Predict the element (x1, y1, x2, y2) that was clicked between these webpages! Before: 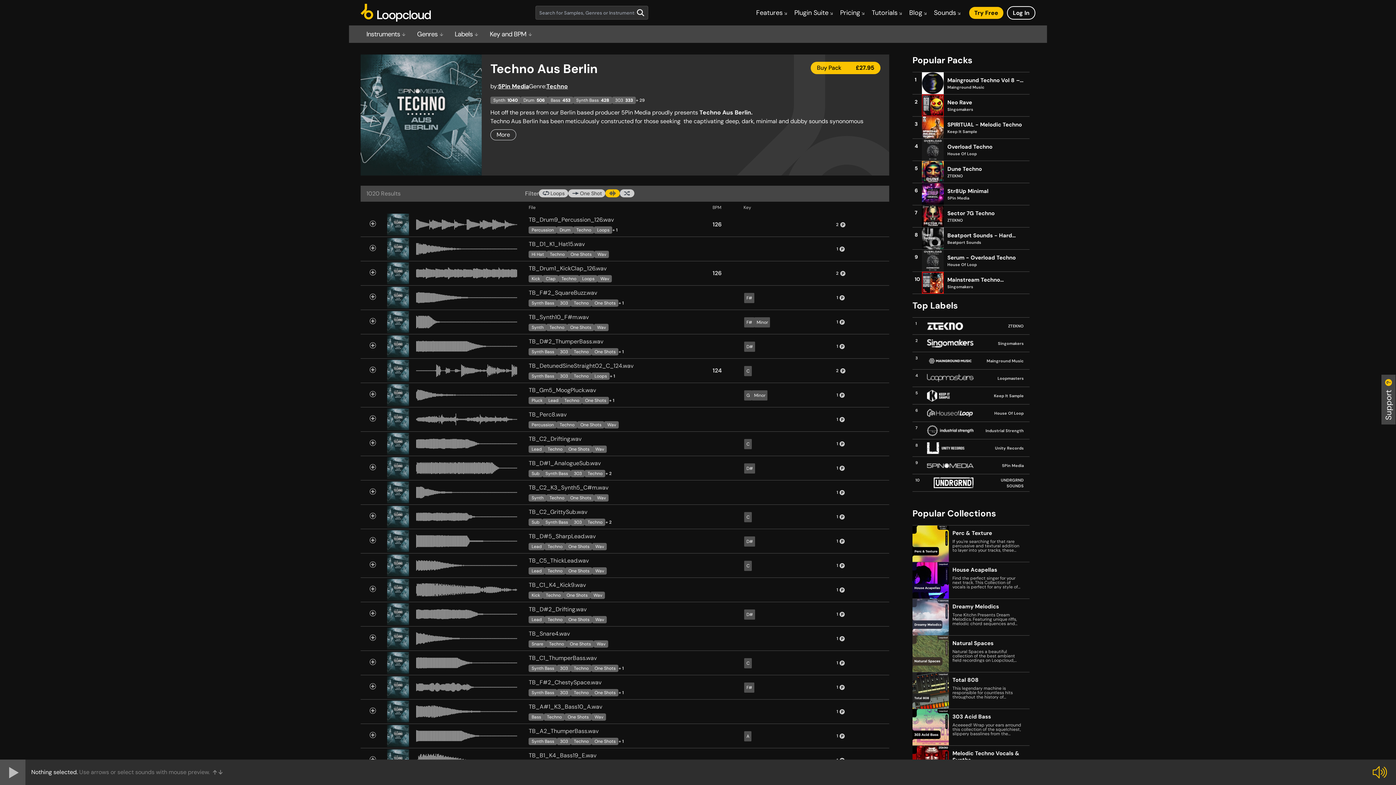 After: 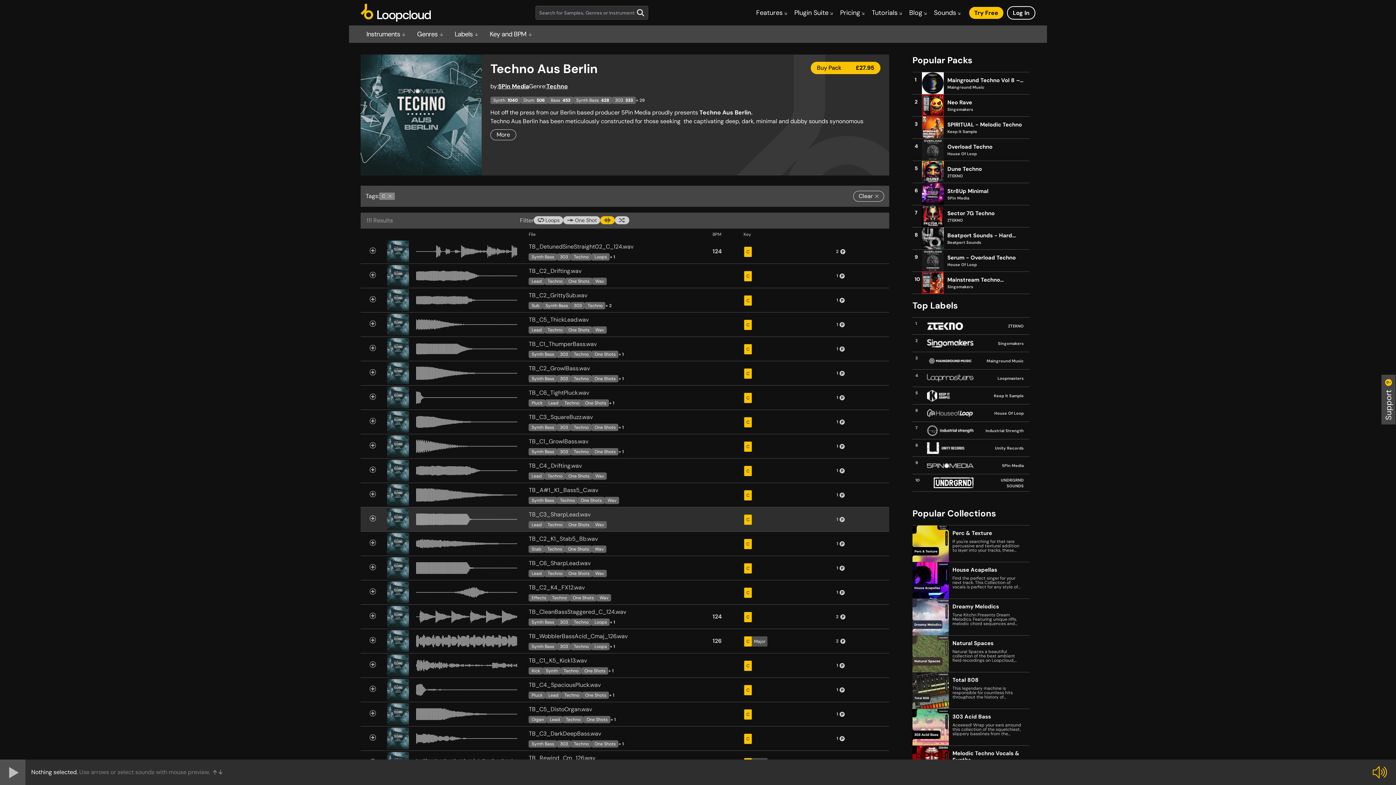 Action: bbox: (744, 512, 752, 521) label: C